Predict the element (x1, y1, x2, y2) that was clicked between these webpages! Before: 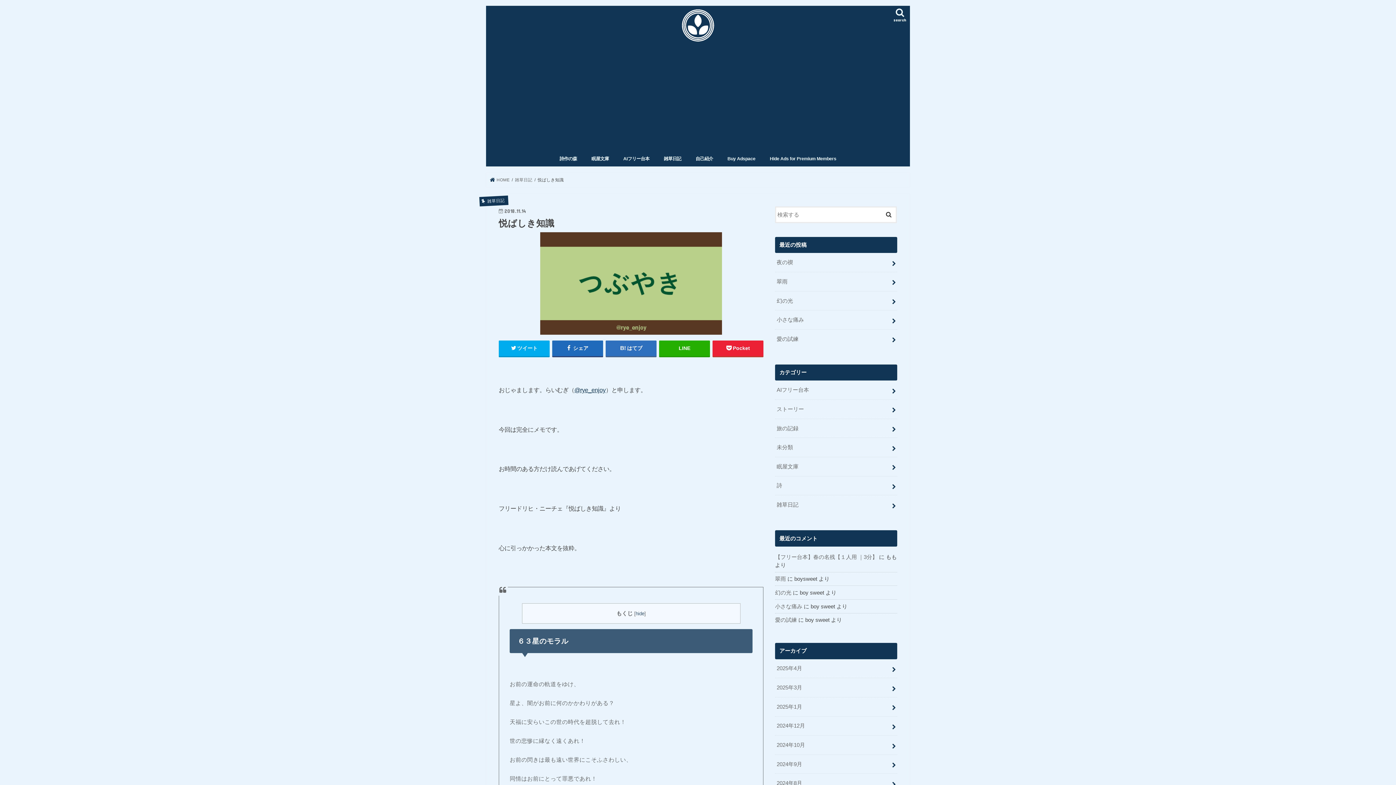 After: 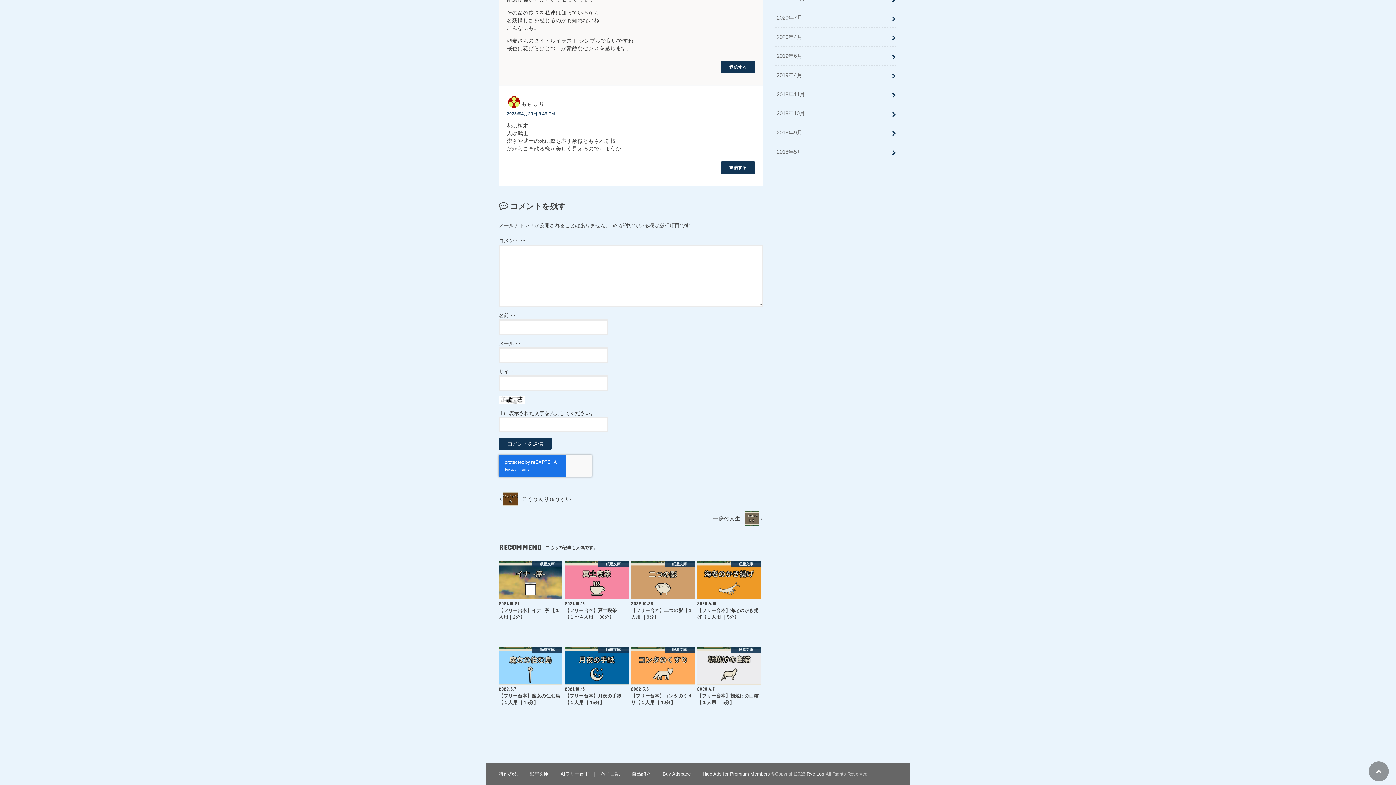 Action: label: 【フリー台本】春の名残【１人用 ｜3分】 bbox: (775, 554, 877, 560)